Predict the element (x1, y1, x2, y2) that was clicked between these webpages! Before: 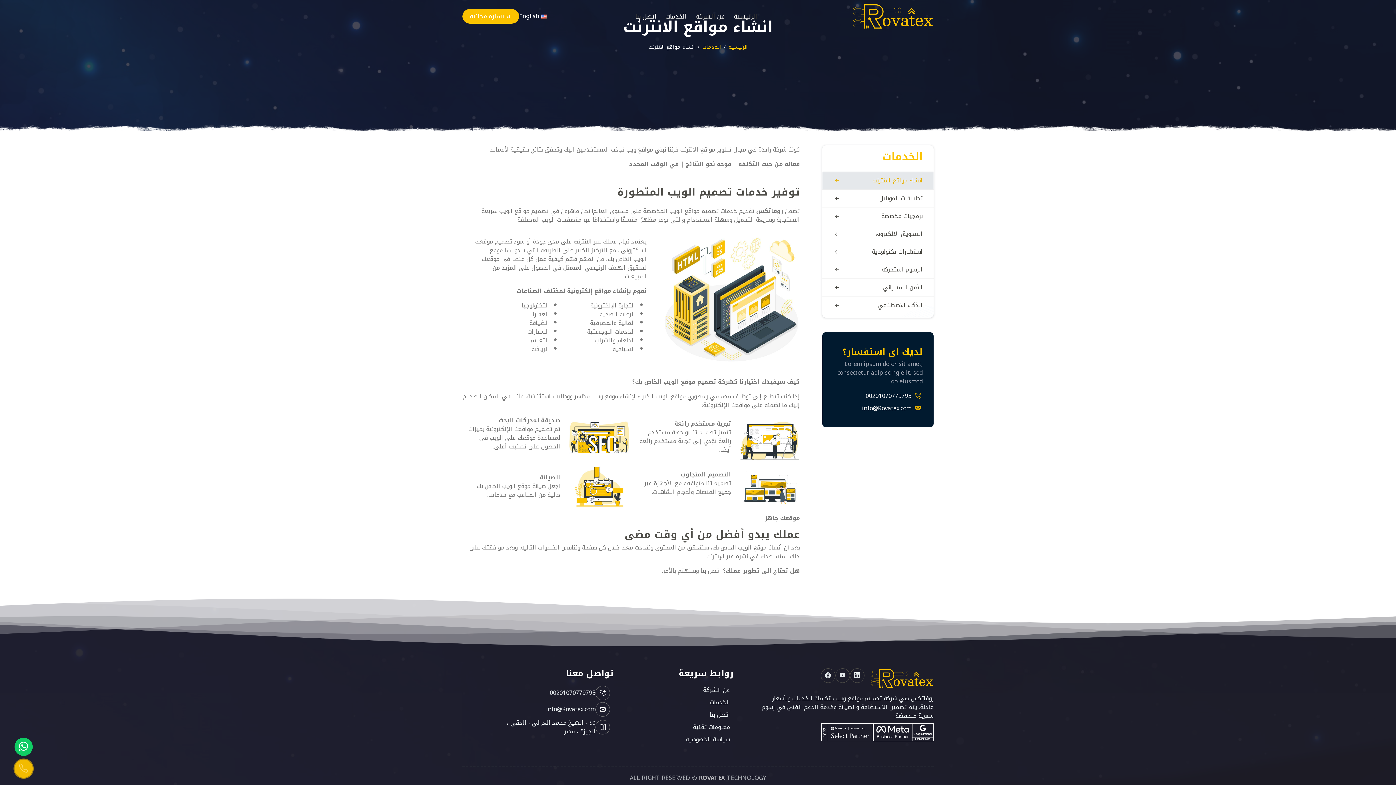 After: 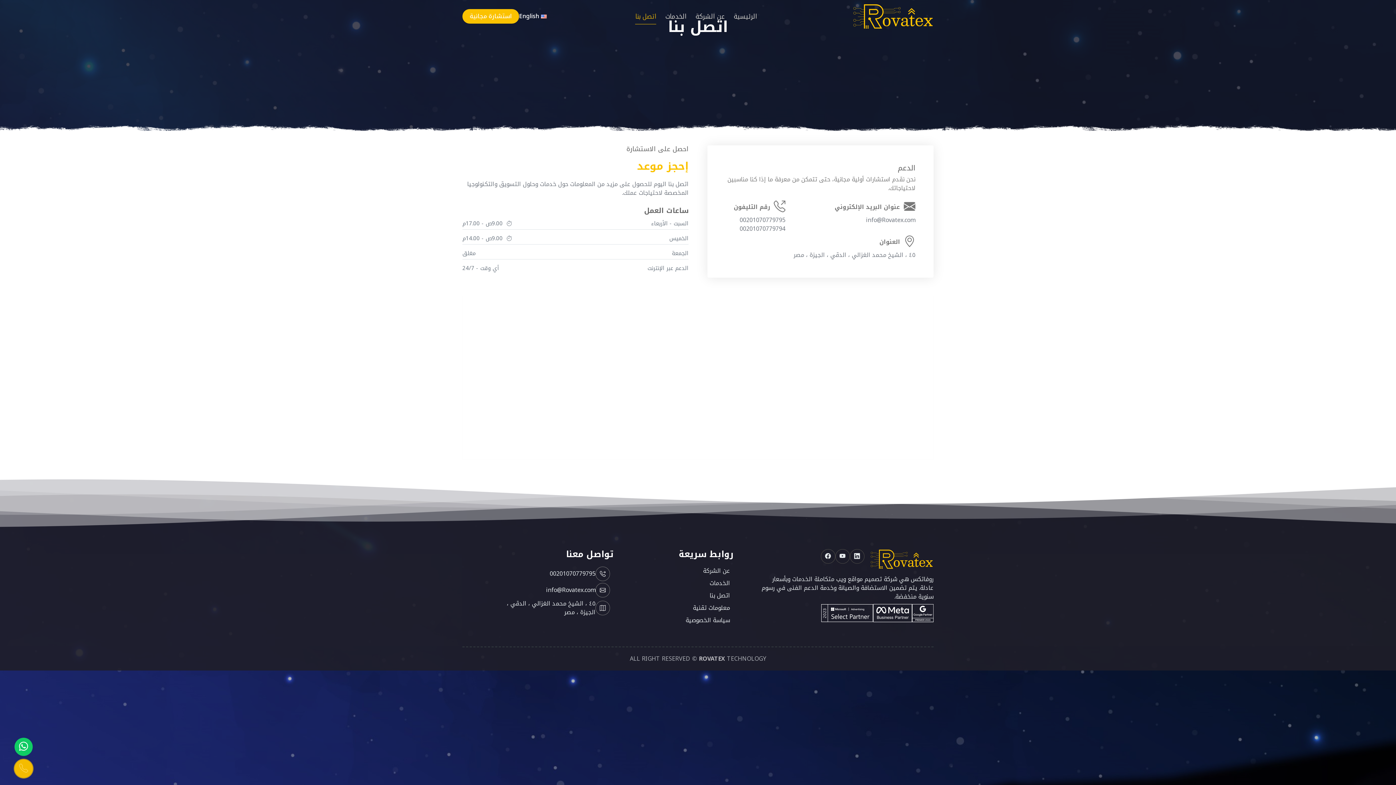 Action: label: اتصل بنا bbox: (635, 10, 656, 22)